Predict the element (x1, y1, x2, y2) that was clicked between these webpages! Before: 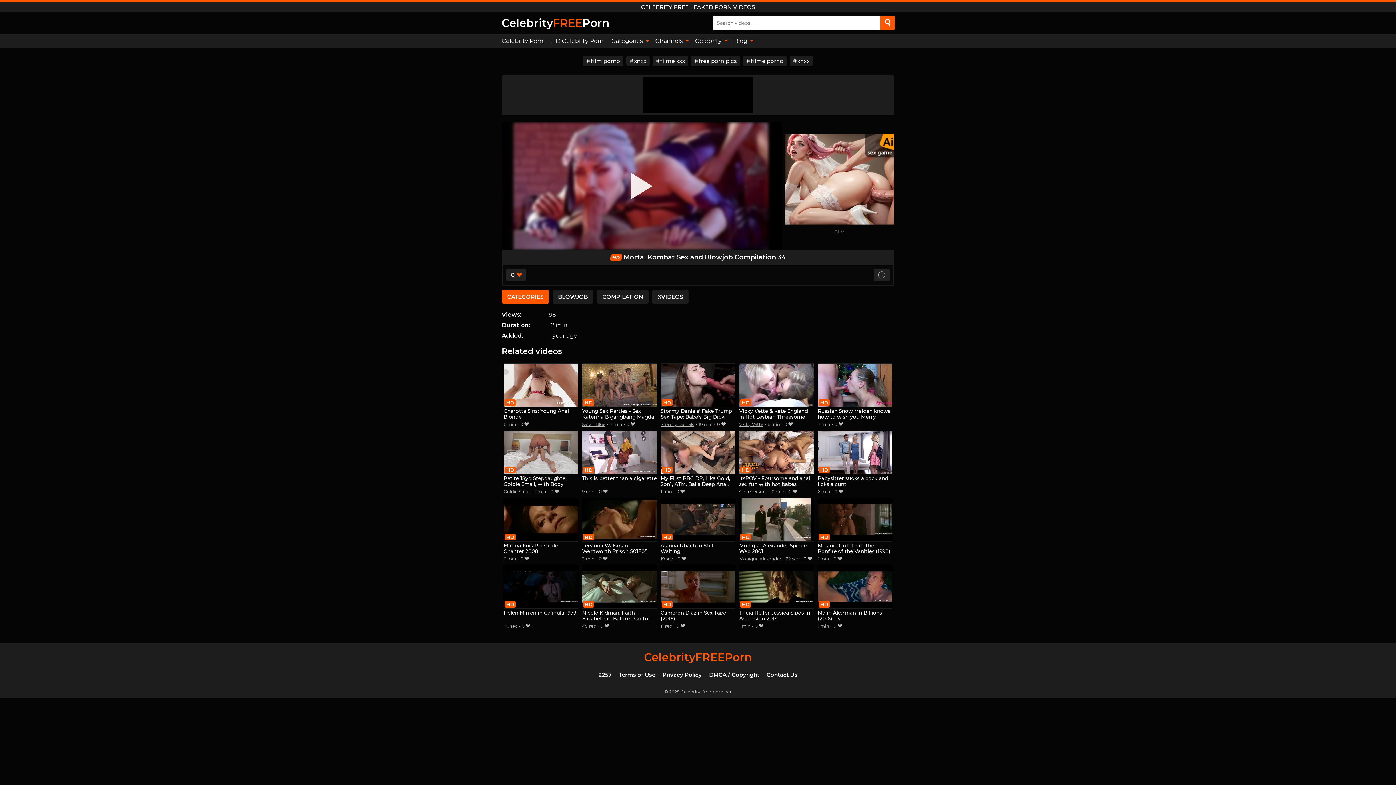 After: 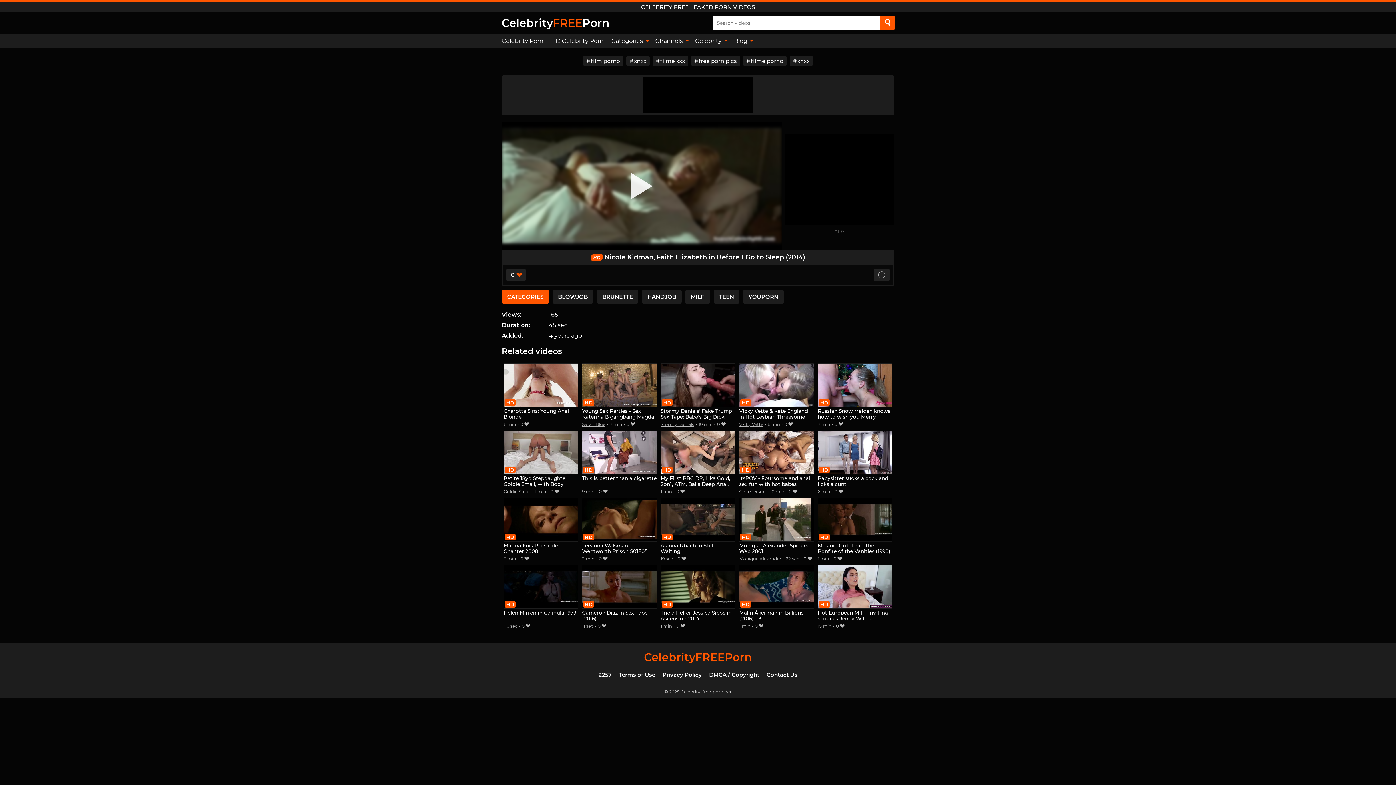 Action: label: Nicole Kidman, Faith Elizabeth in Before I Go to Sleep (2014) bbox: (582, 565, 656, 622)